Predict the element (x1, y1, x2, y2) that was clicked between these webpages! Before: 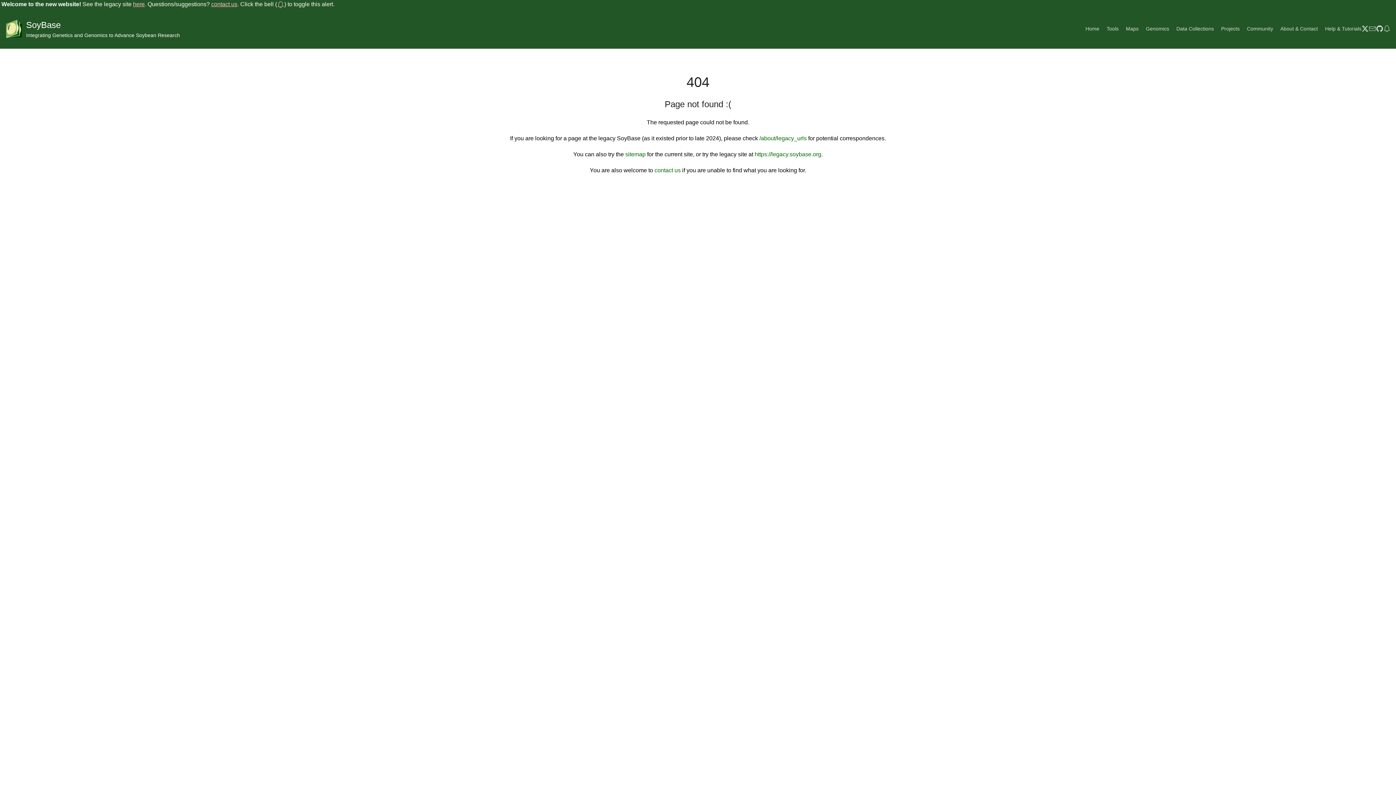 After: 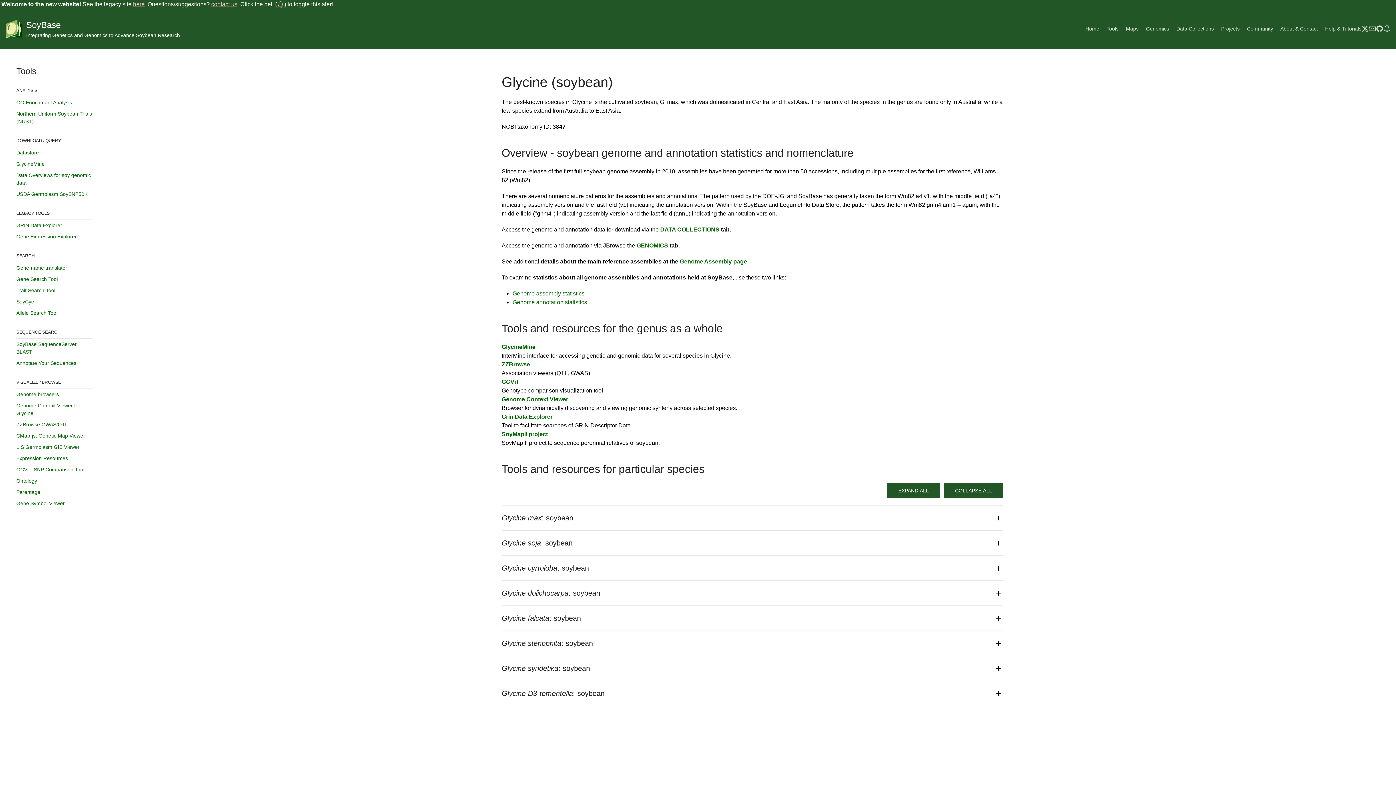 Action: label: Genomics bbox: (1146, 24, 1169, 32)